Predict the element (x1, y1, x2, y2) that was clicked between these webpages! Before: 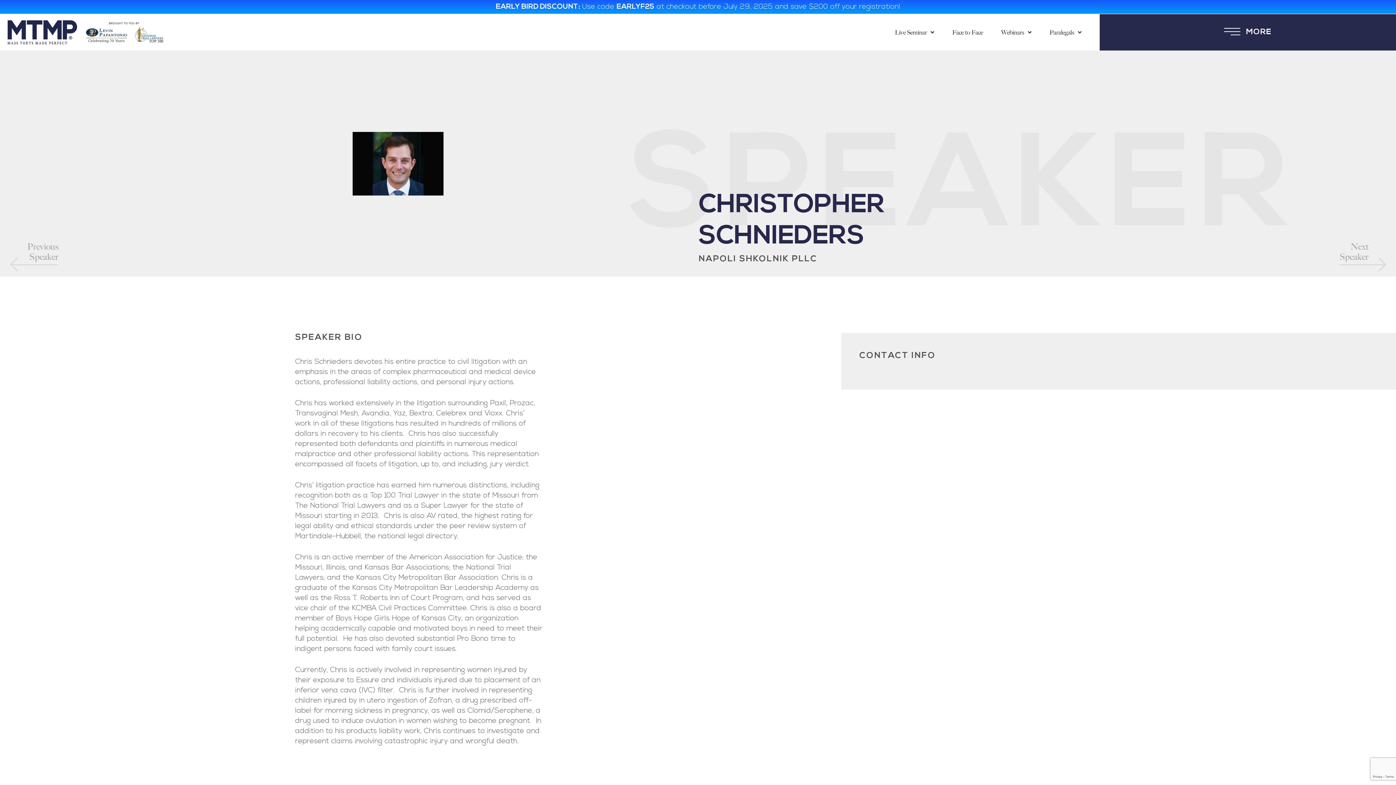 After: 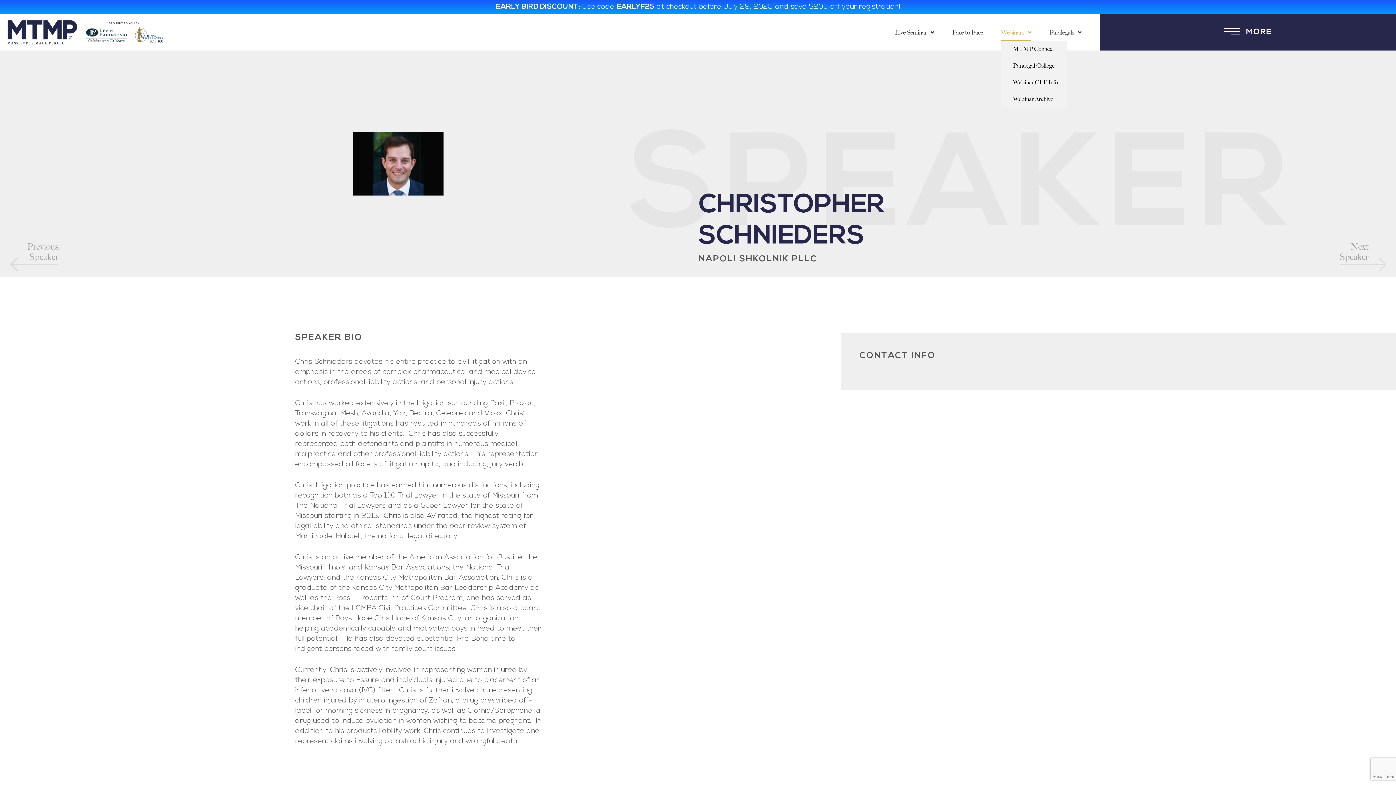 Action: bbox: (1001, 24, 1031, 40) label: Webinars